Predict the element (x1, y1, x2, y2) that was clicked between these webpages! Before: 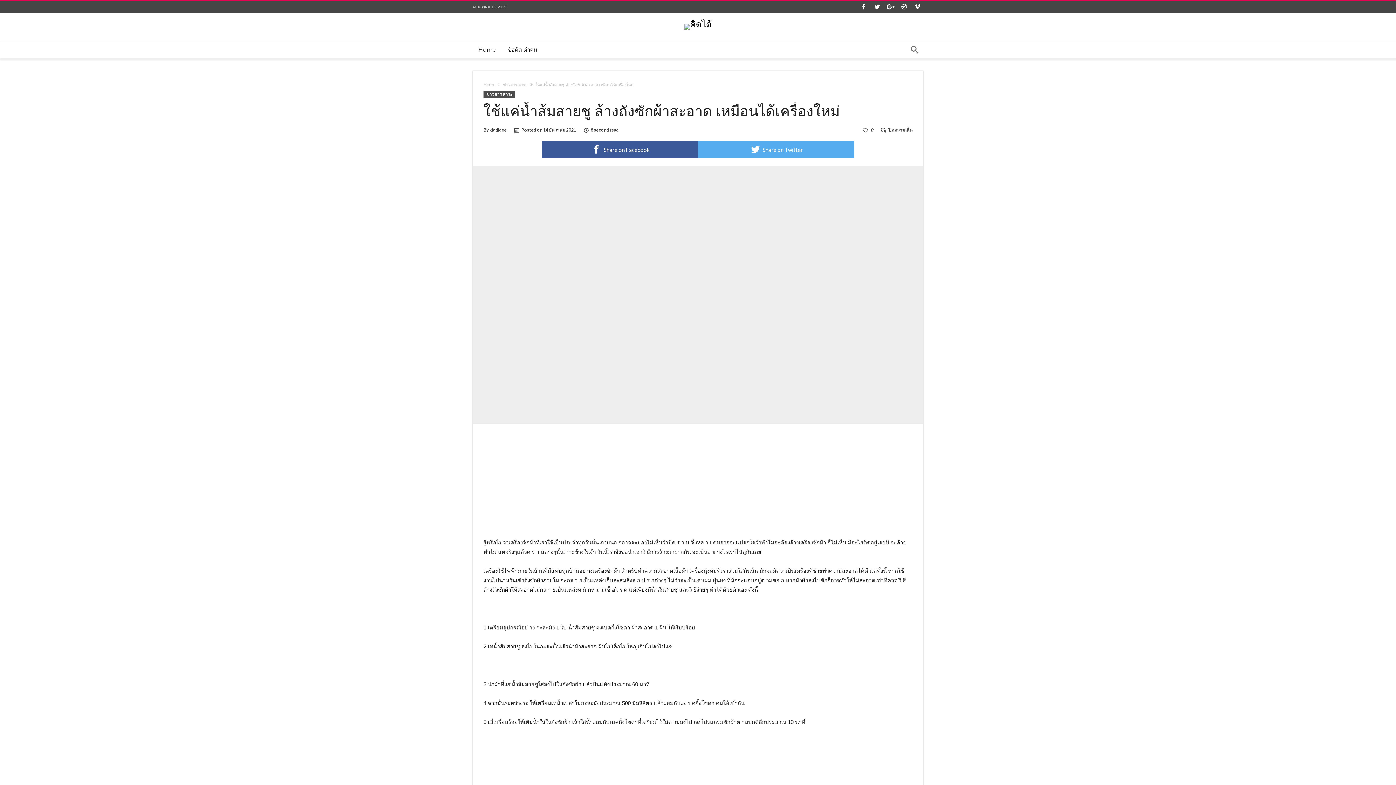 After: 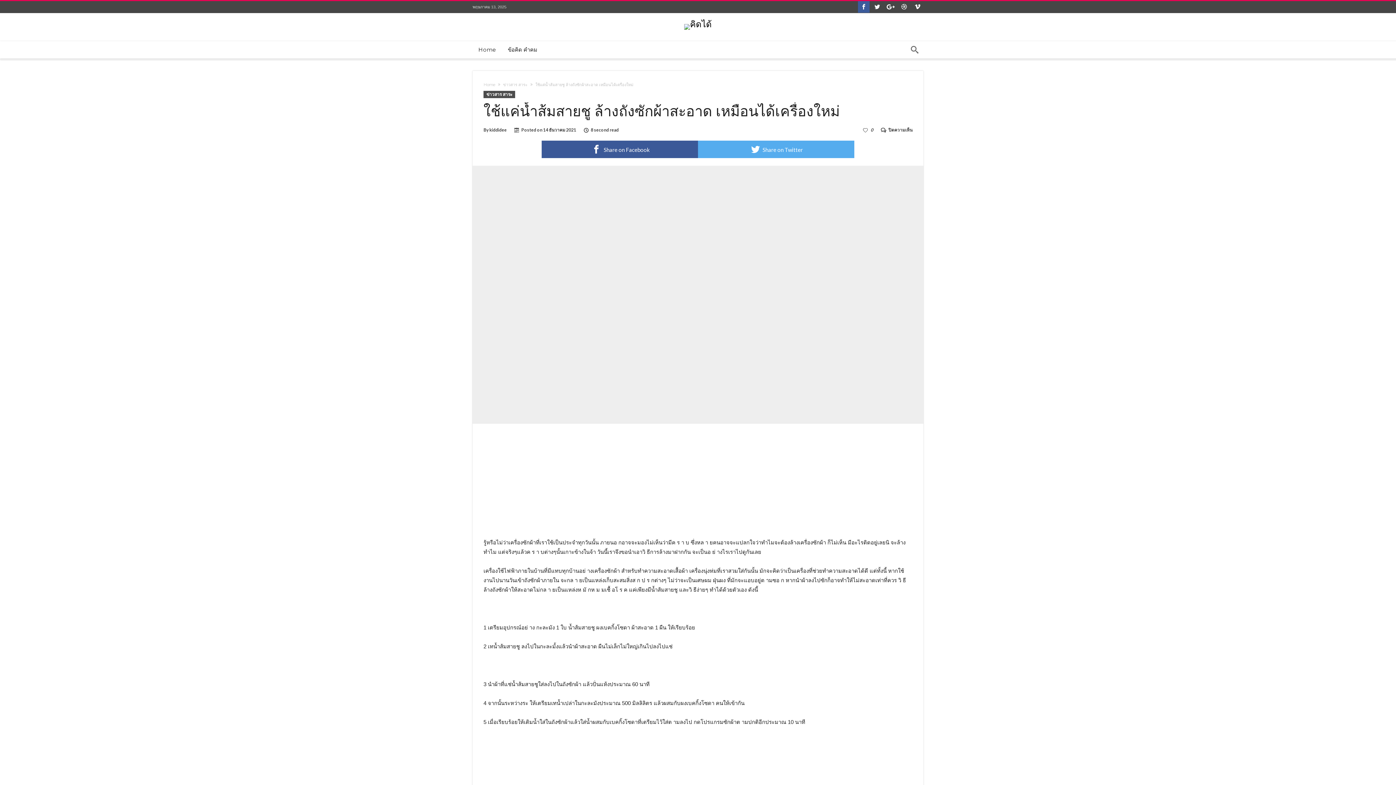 Action: bbox: (858, 1, 869, 13)